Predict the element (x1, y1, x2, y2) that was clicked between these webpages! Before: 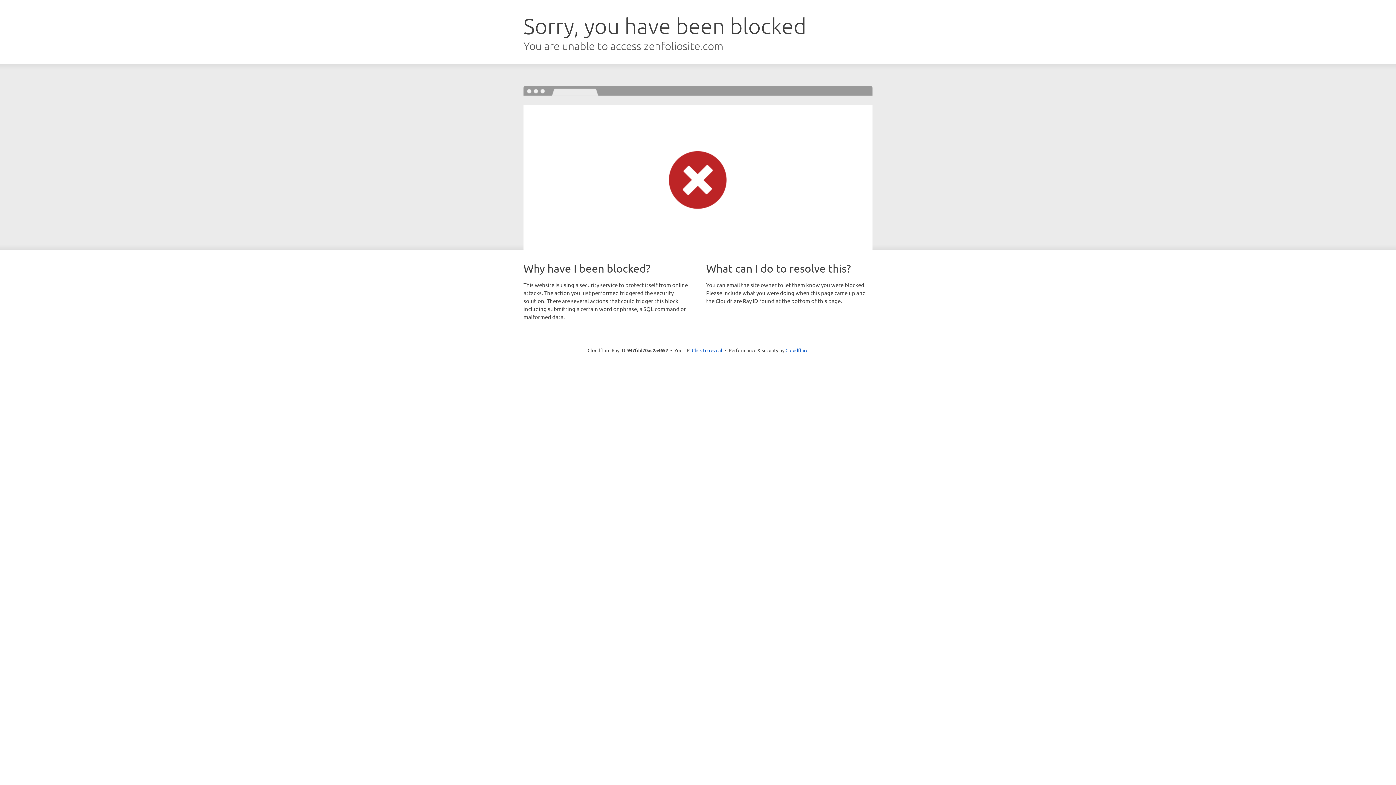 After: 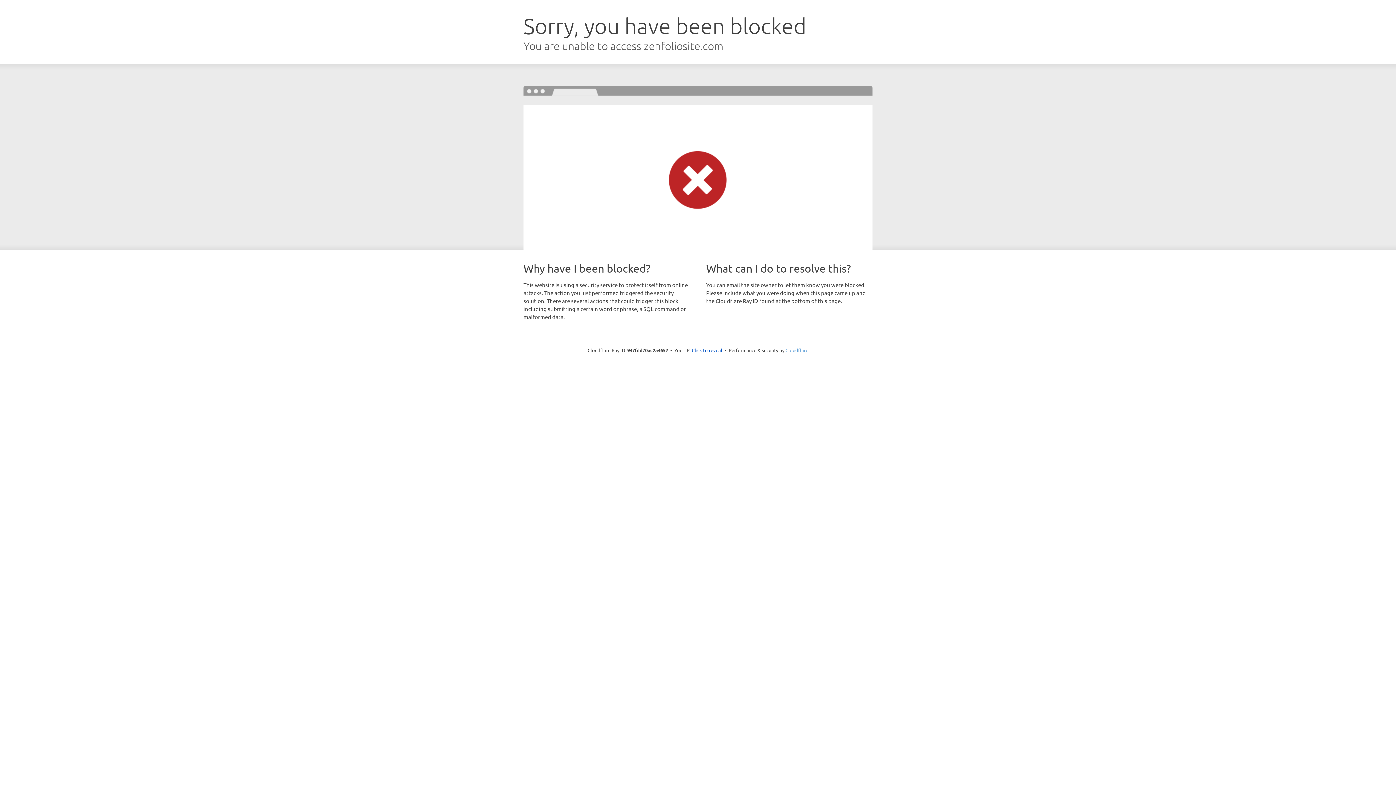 Action: bbox: (785, 347, 808, 353) label: Cloudflare